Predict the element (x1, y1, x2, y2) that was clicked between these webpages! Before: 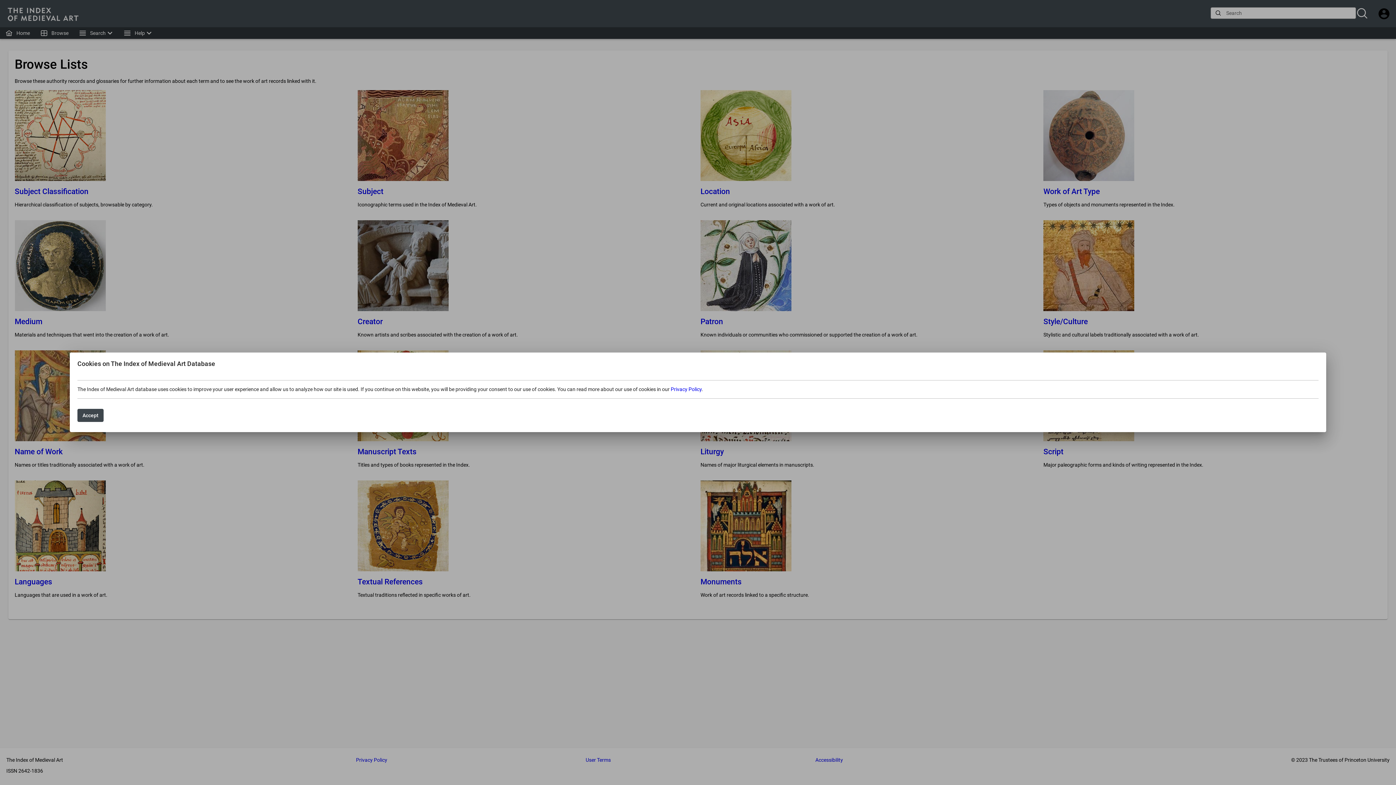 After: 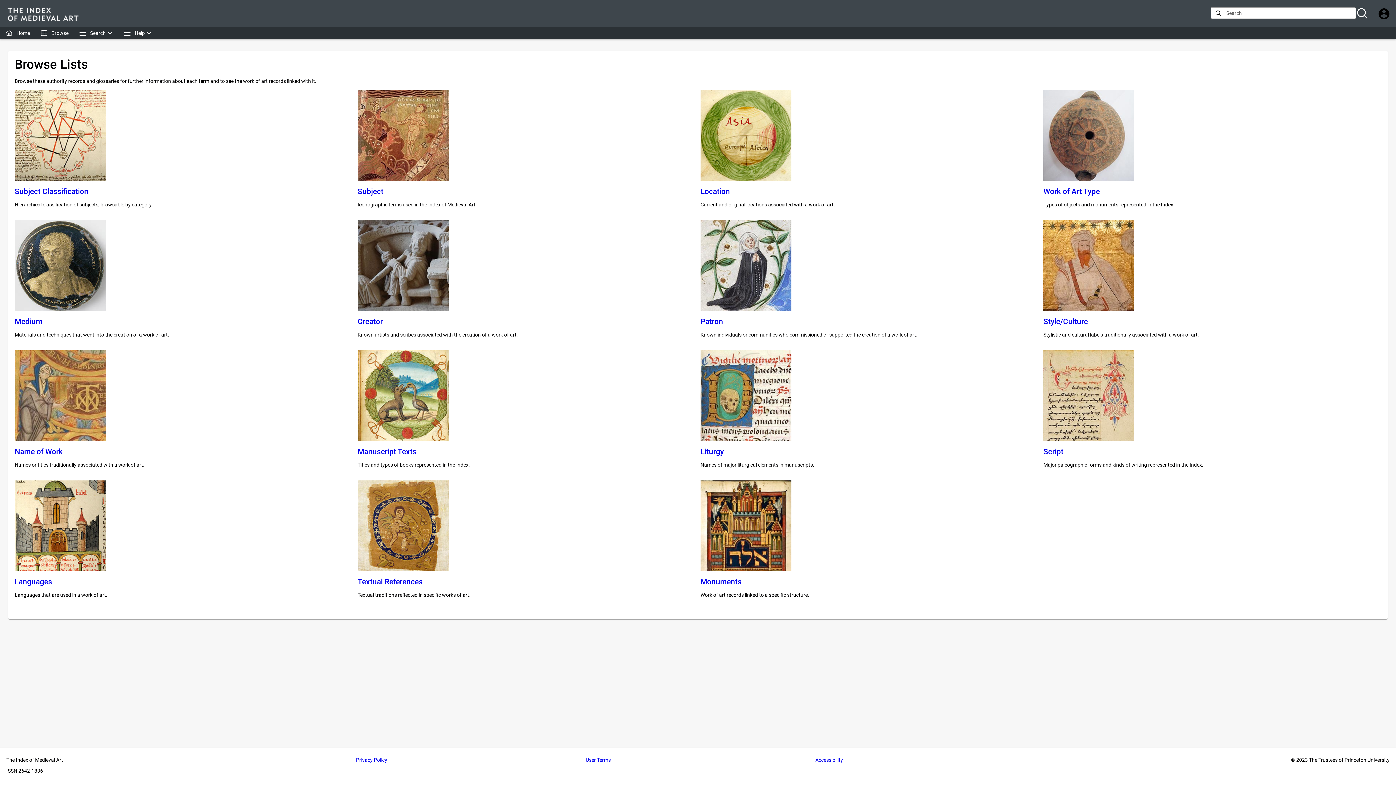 Action: bbox: (77, 409, 103, 422) label: Accept